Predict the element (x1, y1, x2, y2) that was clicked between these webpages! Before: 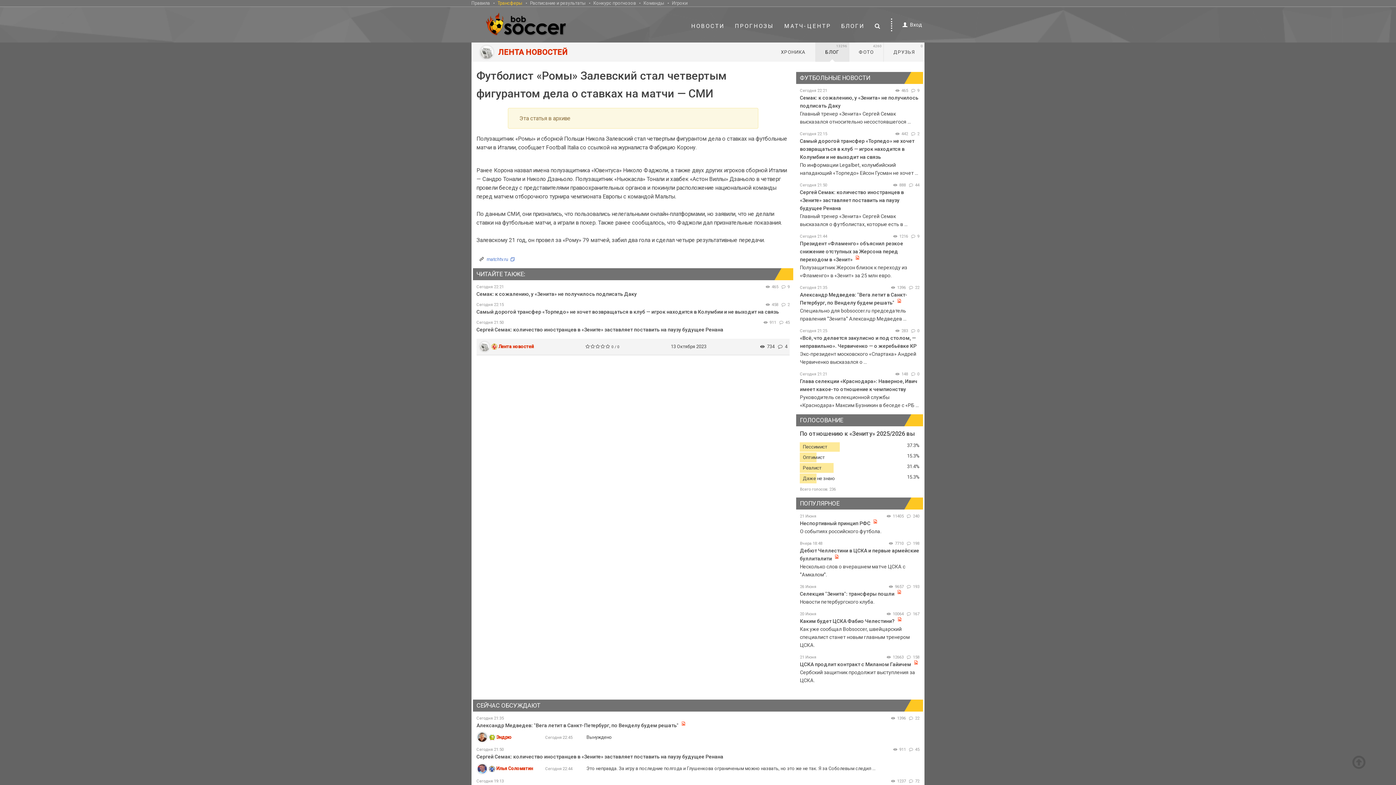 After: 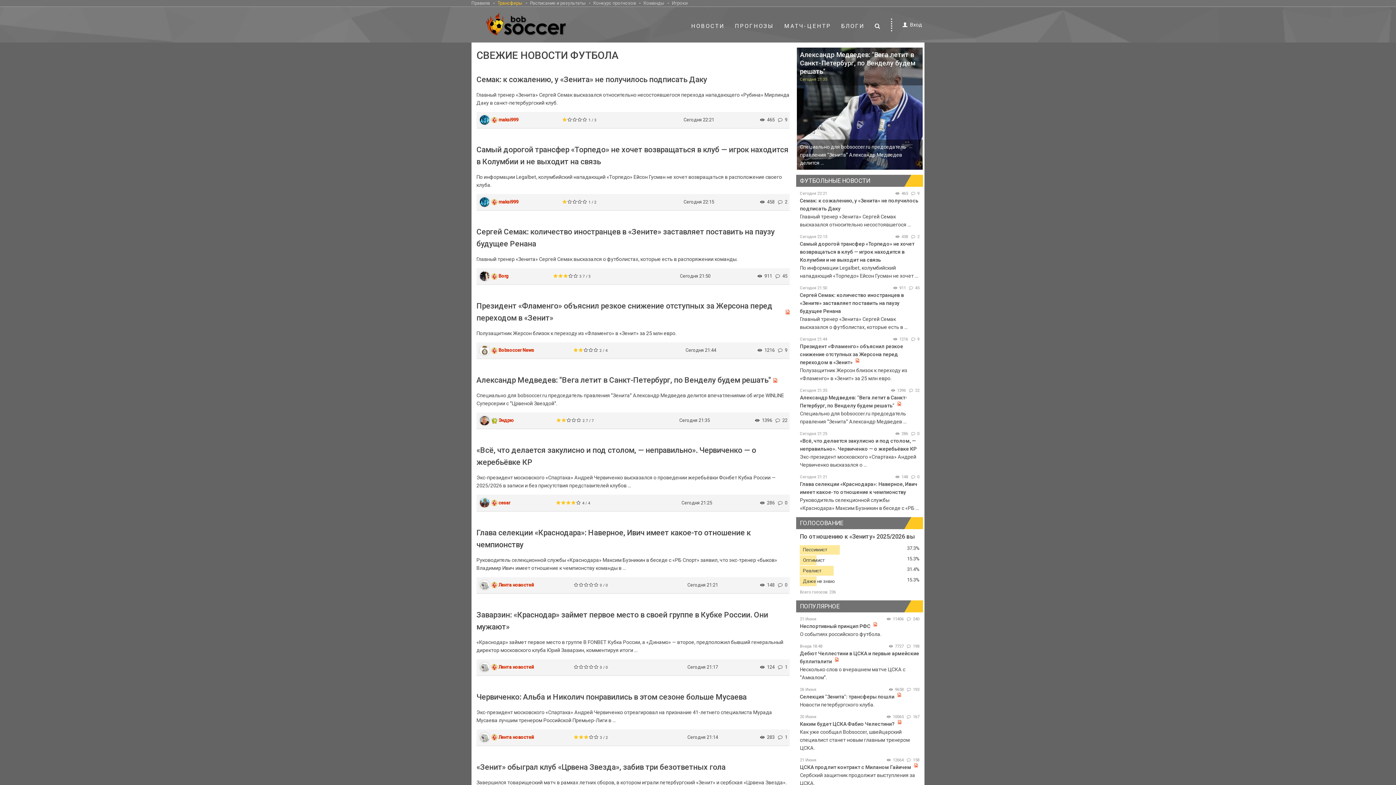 Action: bbox: (691, 22, 724, 29) label: НОВОСТИ